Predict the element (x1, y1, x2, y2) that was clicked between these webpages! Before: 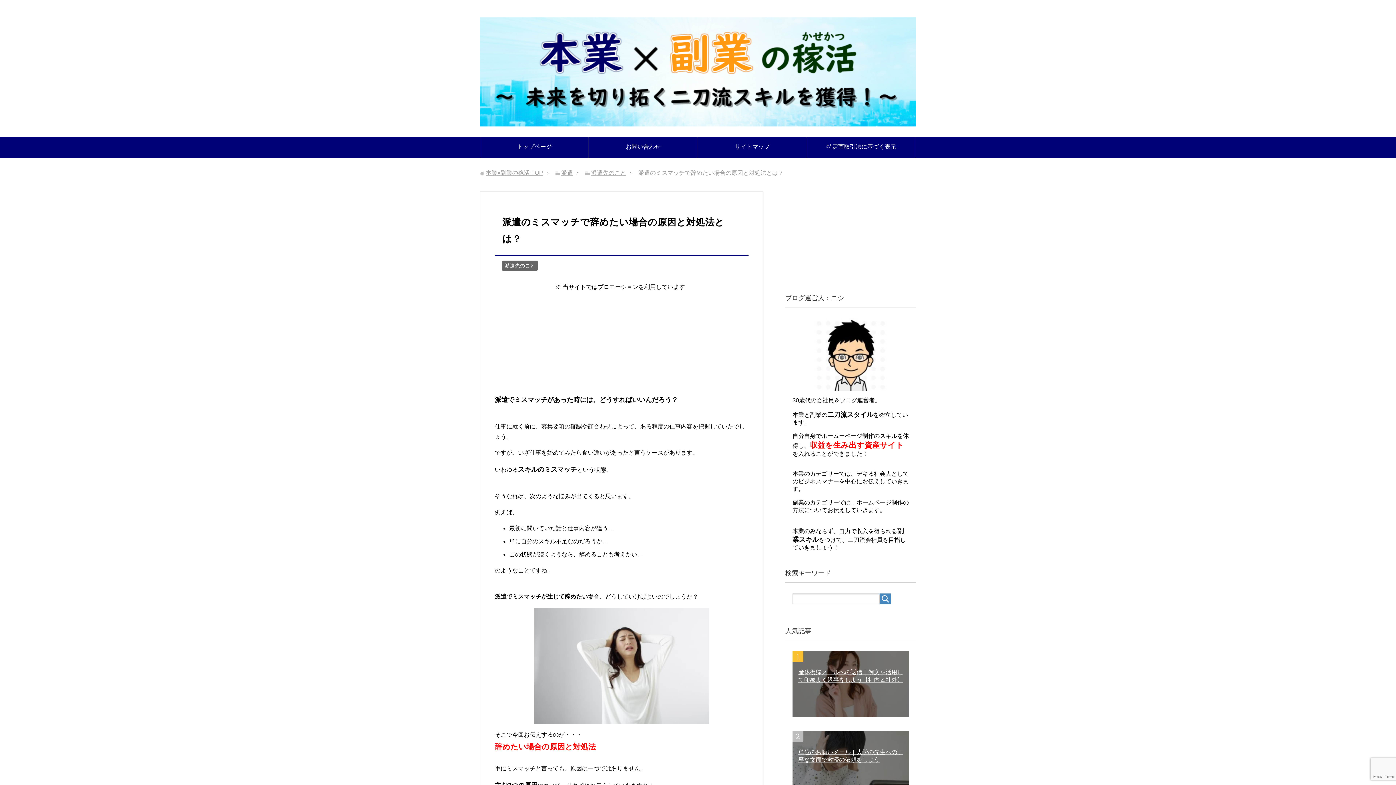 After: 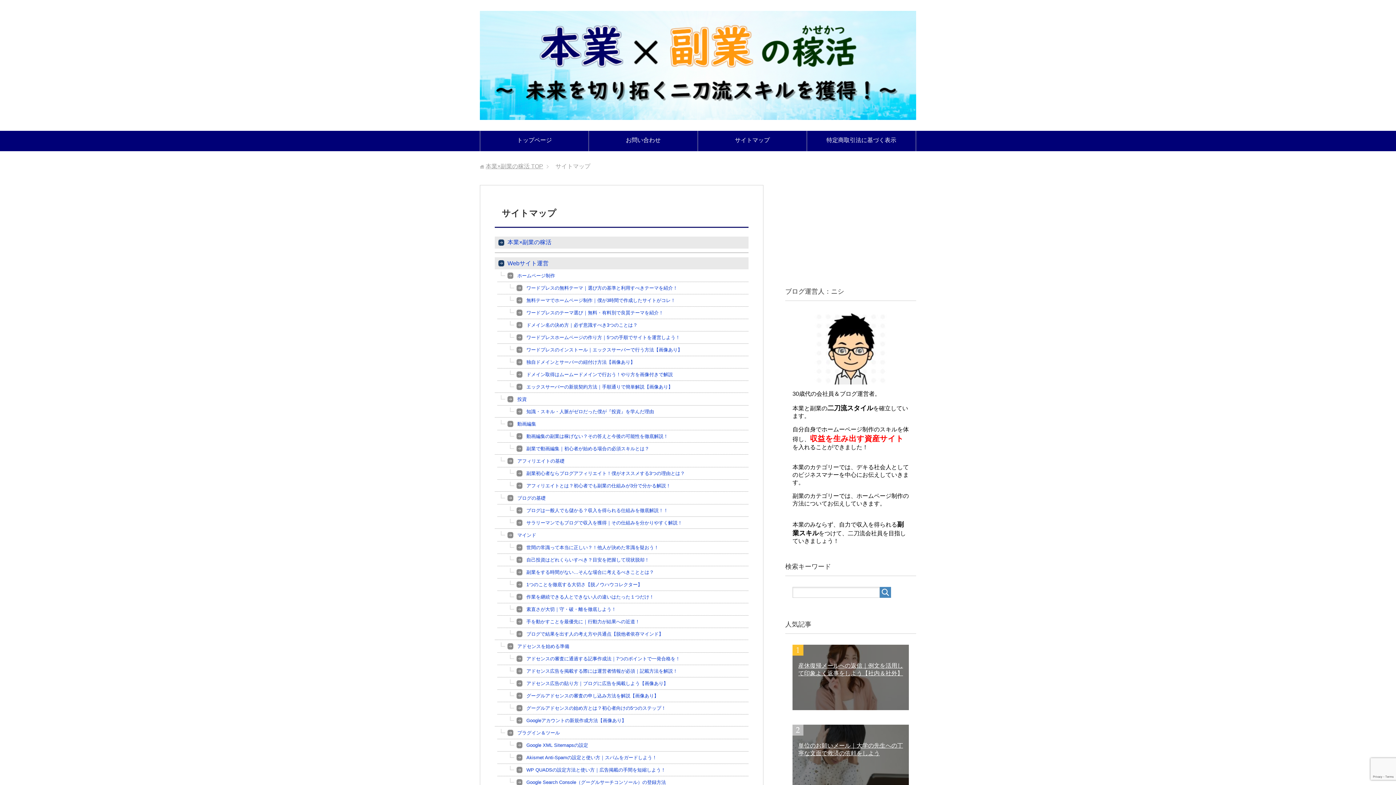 Action: label: サイトマップ bbox: (698, 137, 806, 157)